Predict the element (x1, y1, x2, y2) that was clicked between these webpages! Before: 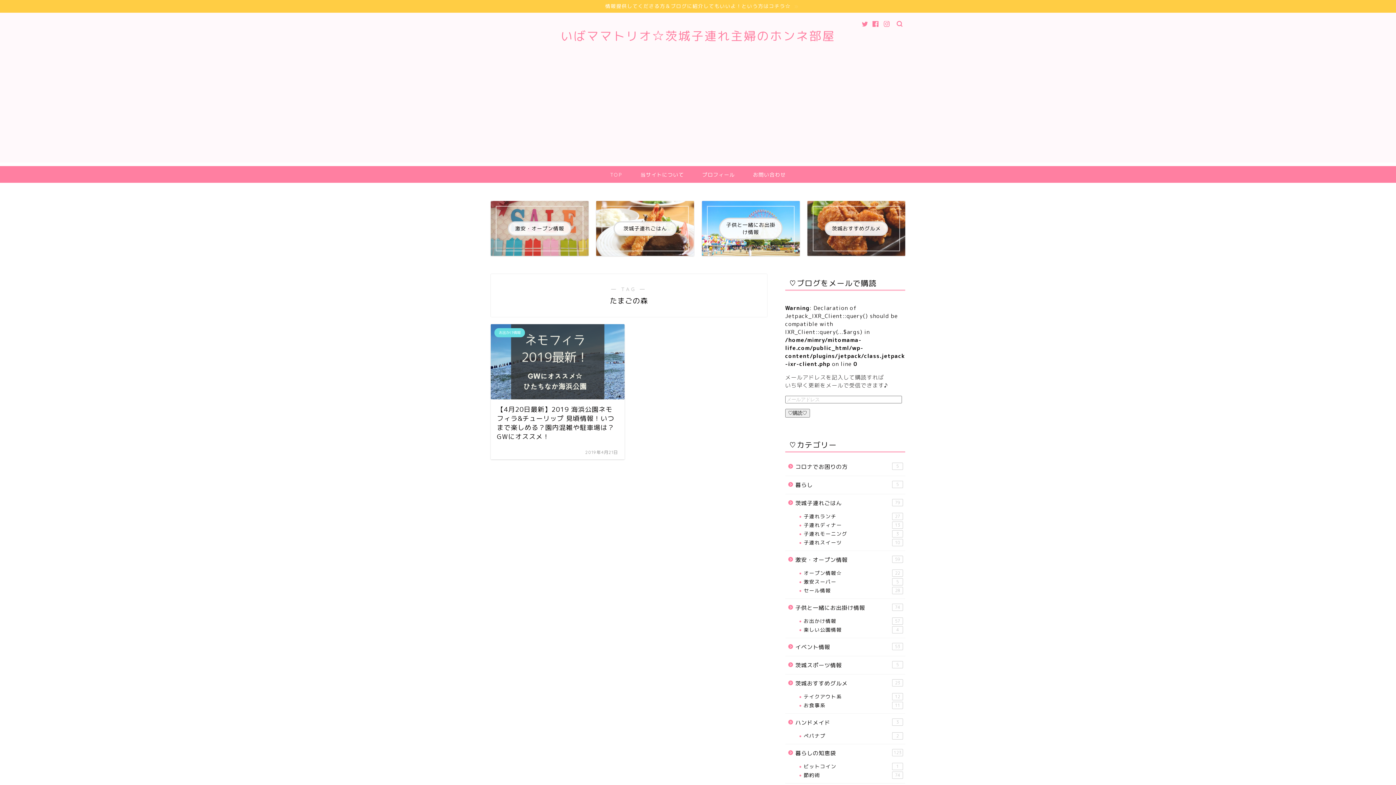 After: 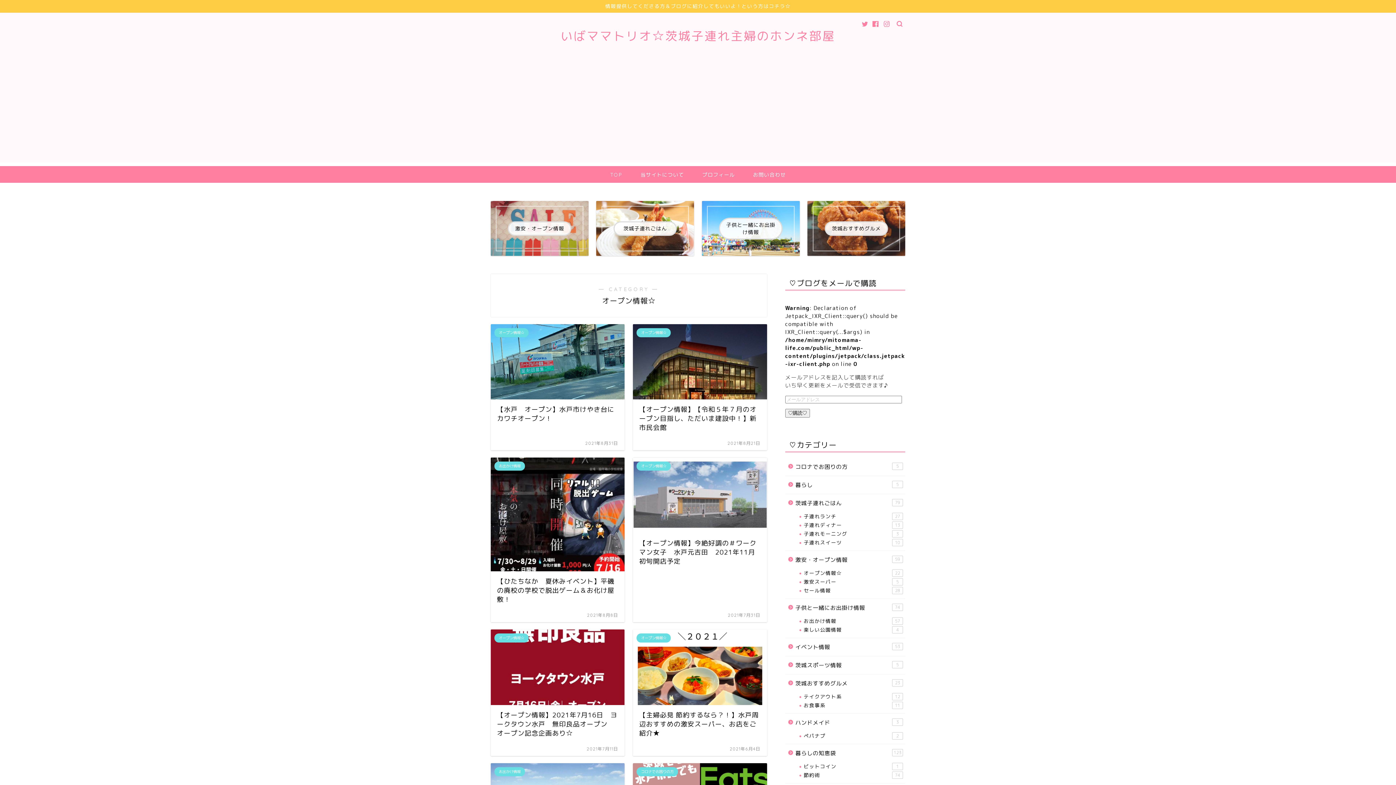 Action: label: オープン情報☆
22 bbox: (794, 568, 904, 577)